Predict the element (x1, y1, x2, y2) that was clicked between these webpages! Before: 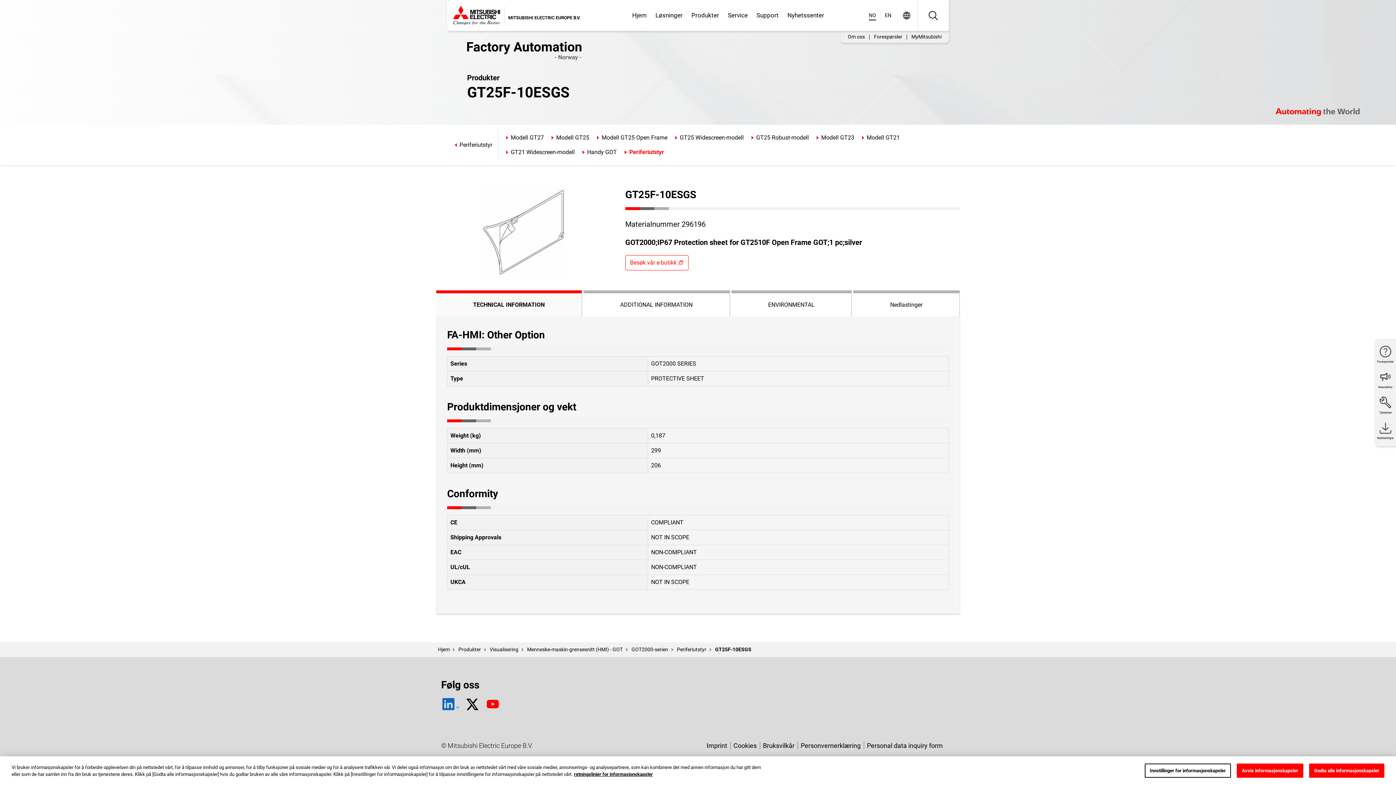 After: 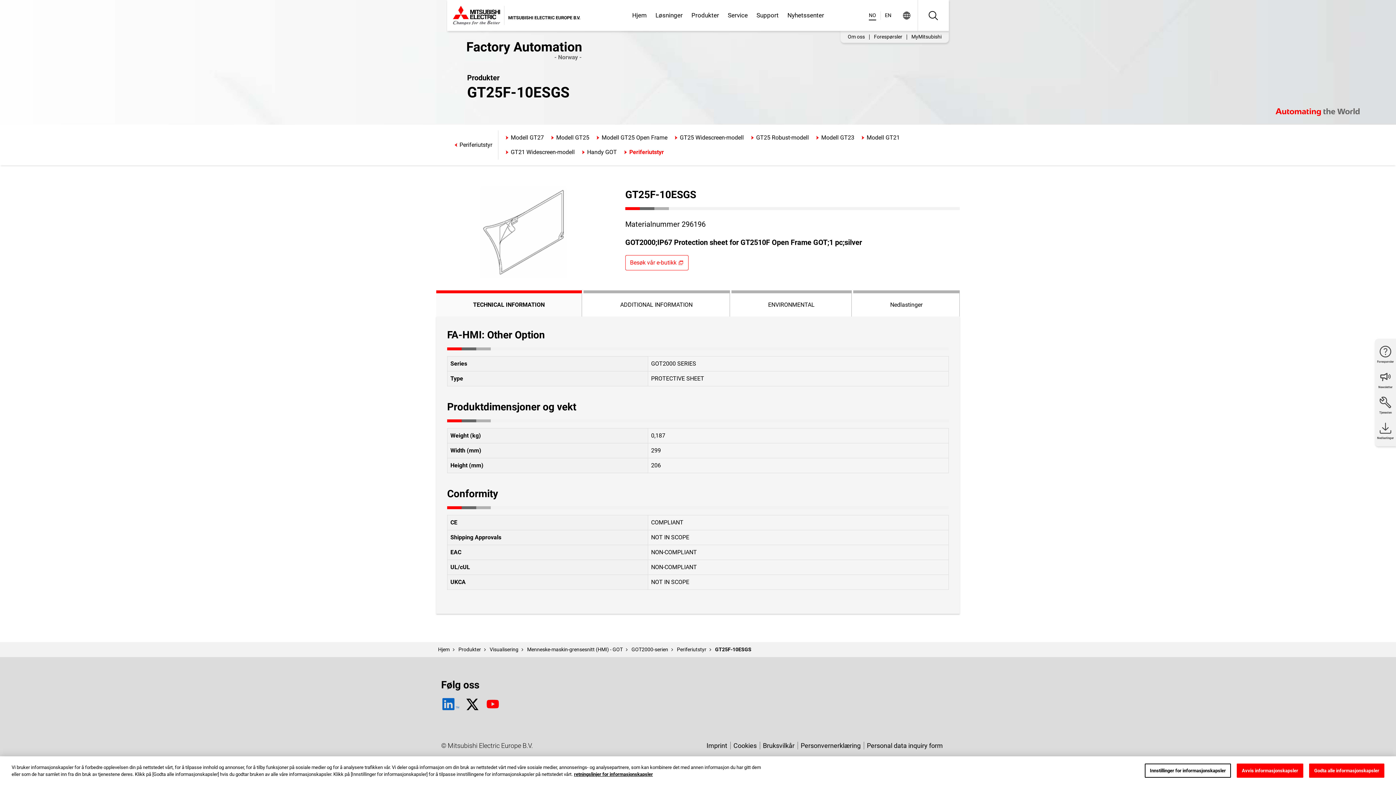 Action: bbox: (485, 226, 500, 241)